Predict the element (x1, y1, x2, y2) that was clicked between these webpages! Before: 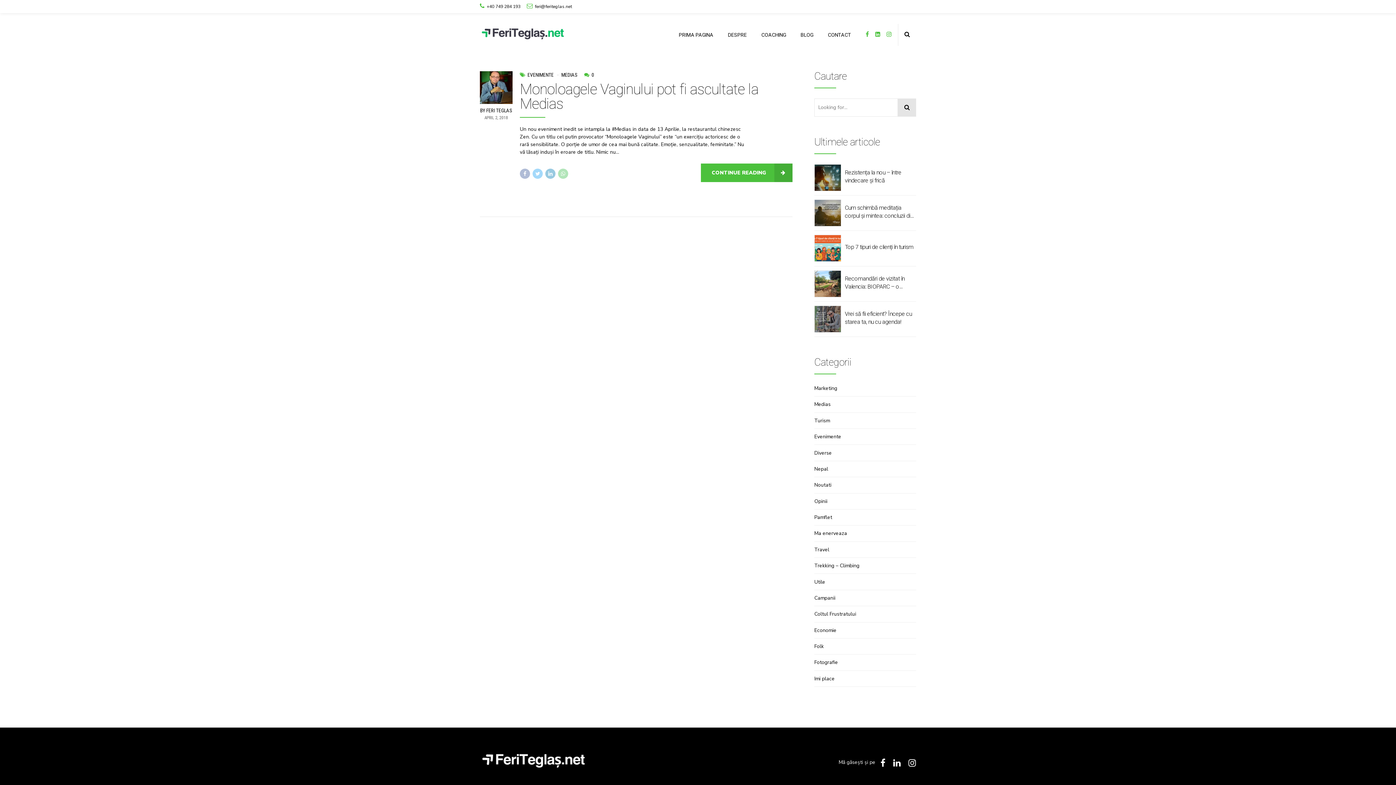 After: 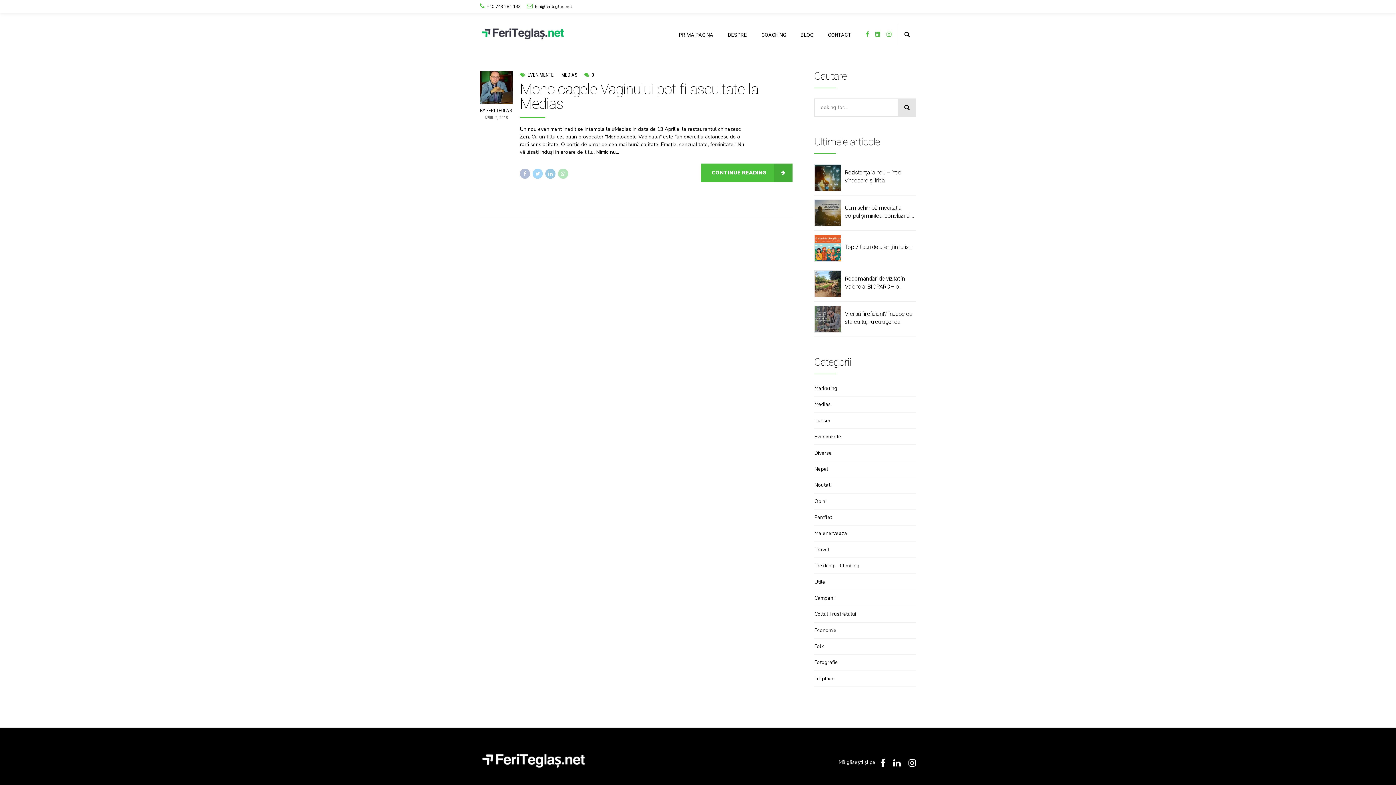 Action: bbox: (865, 24, 869, 45)